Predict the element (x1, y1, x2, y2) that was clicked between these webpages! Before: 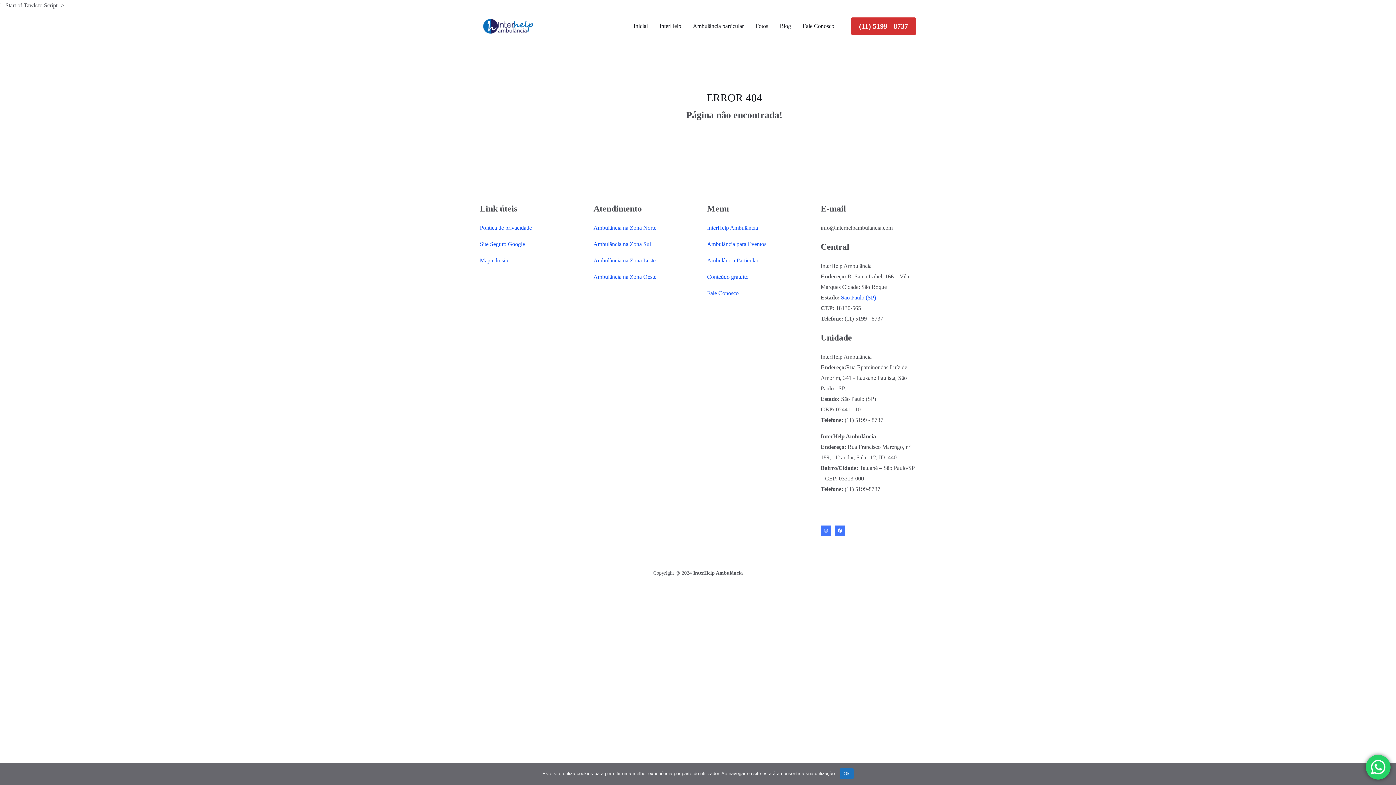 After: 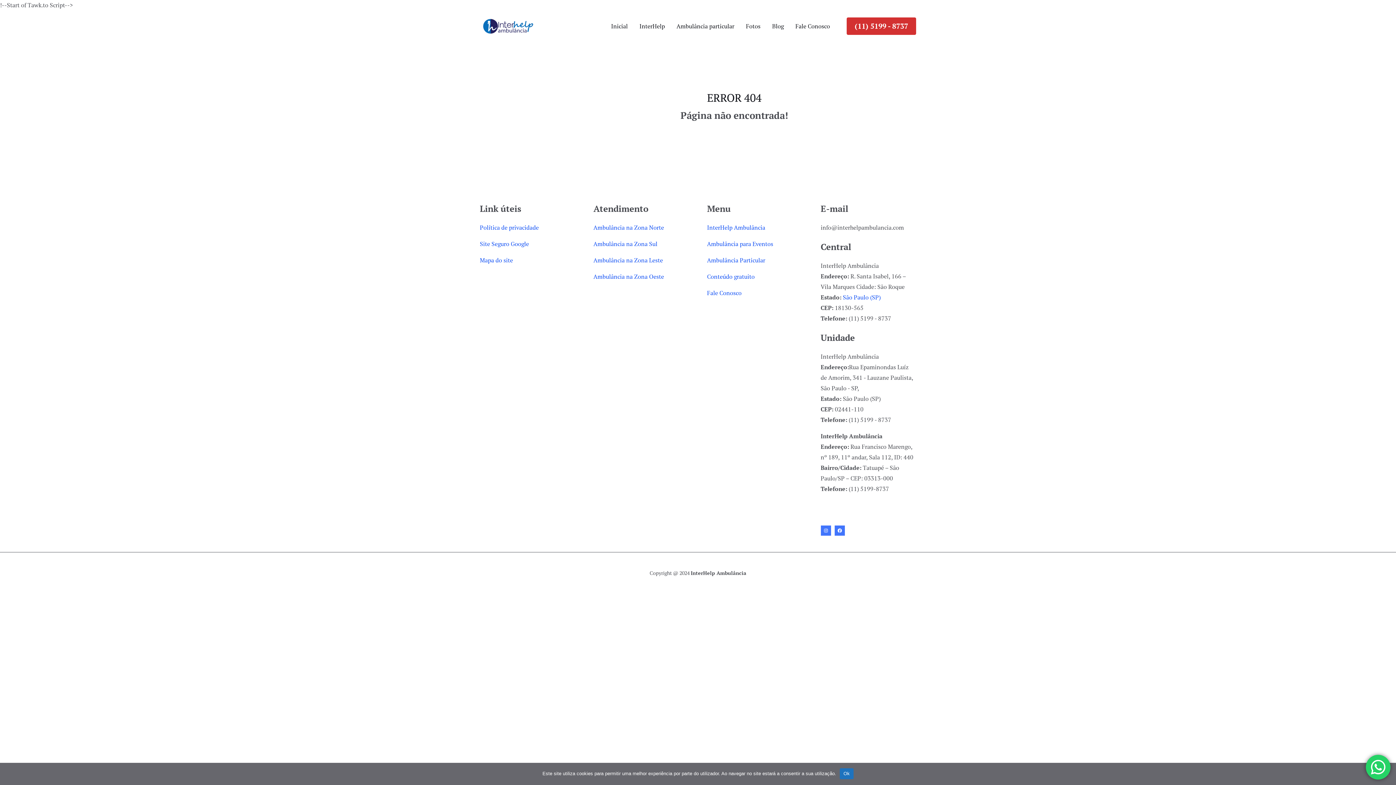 Action: label: Política de privacidade bbox: (480, 224, 532, 230)